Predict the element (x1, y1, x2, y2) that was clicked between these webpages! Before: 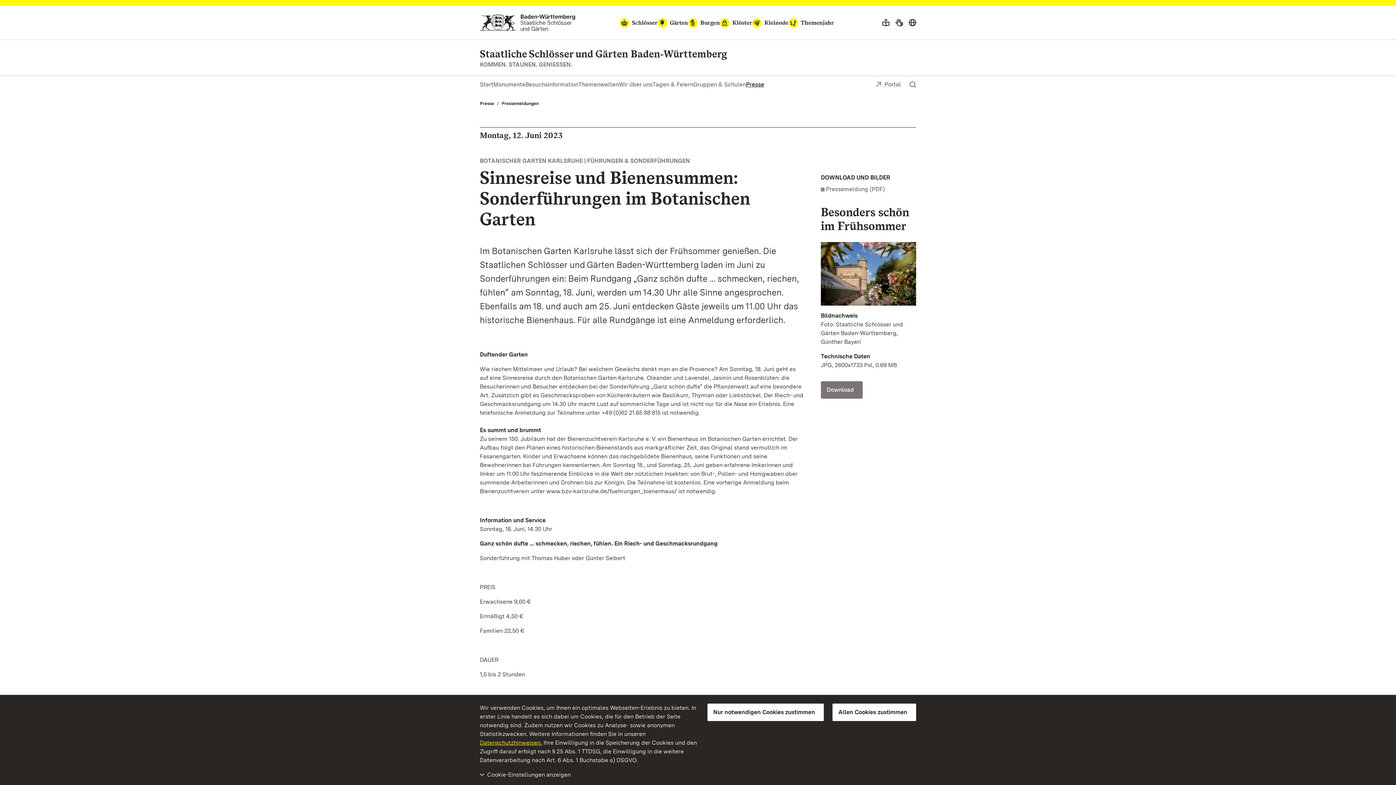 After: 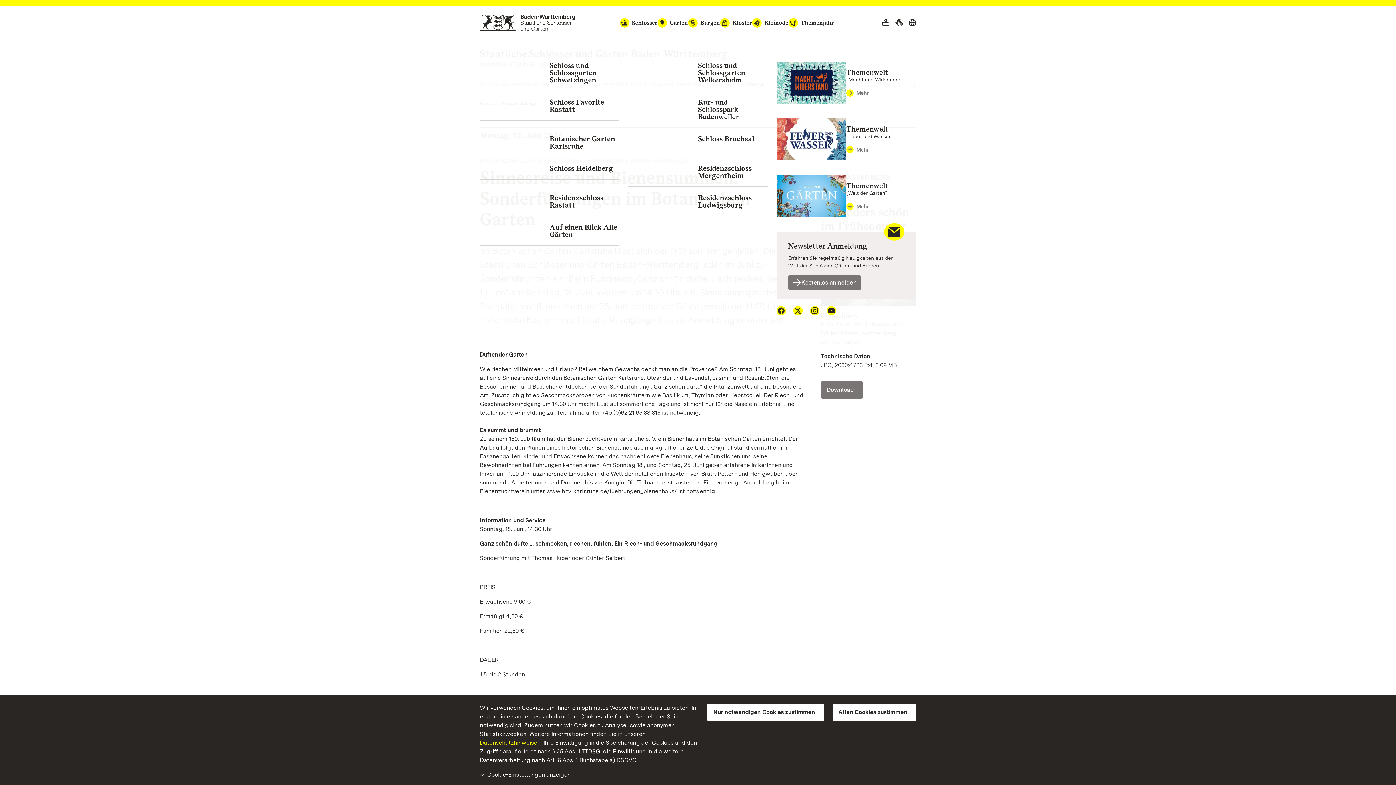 Action: bbox: (657, 18, 688, 27) label: Gärten